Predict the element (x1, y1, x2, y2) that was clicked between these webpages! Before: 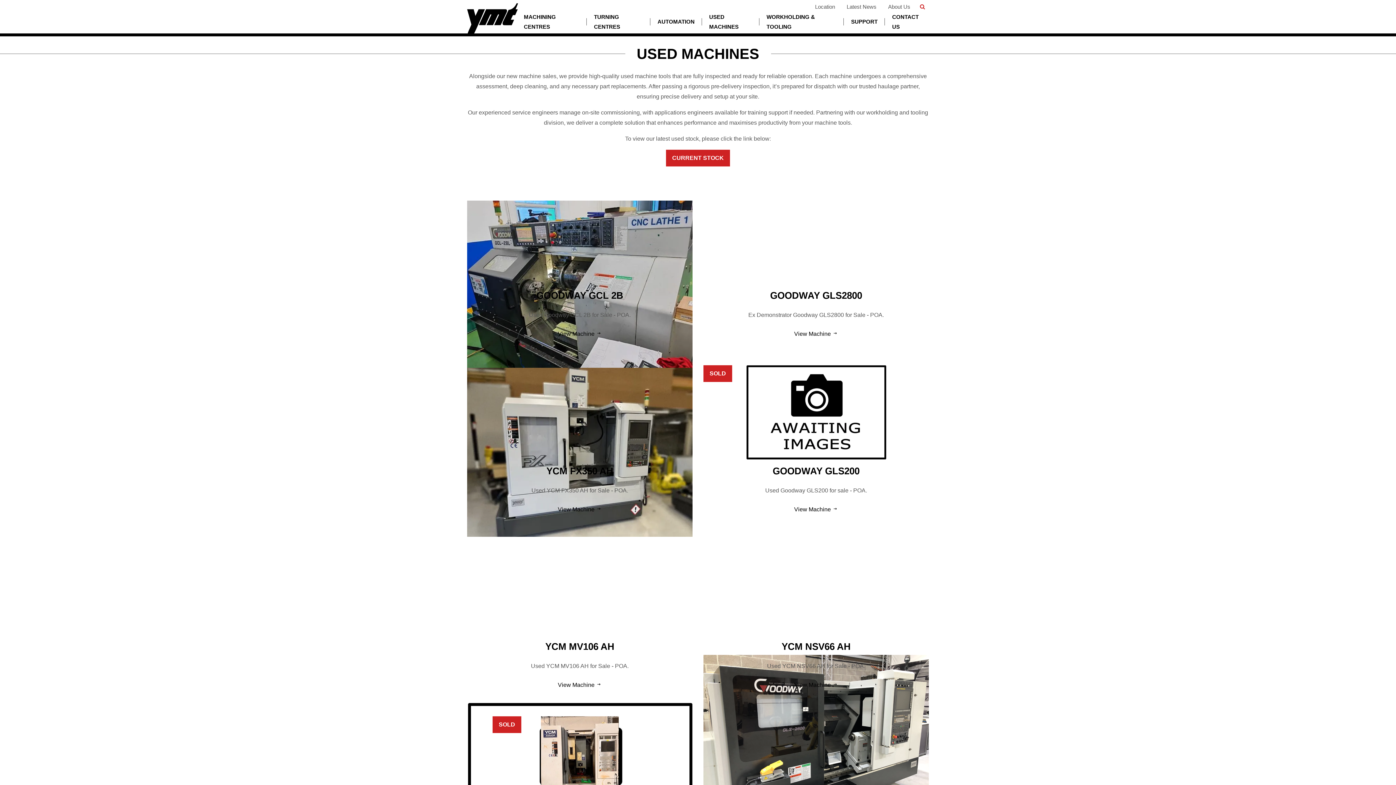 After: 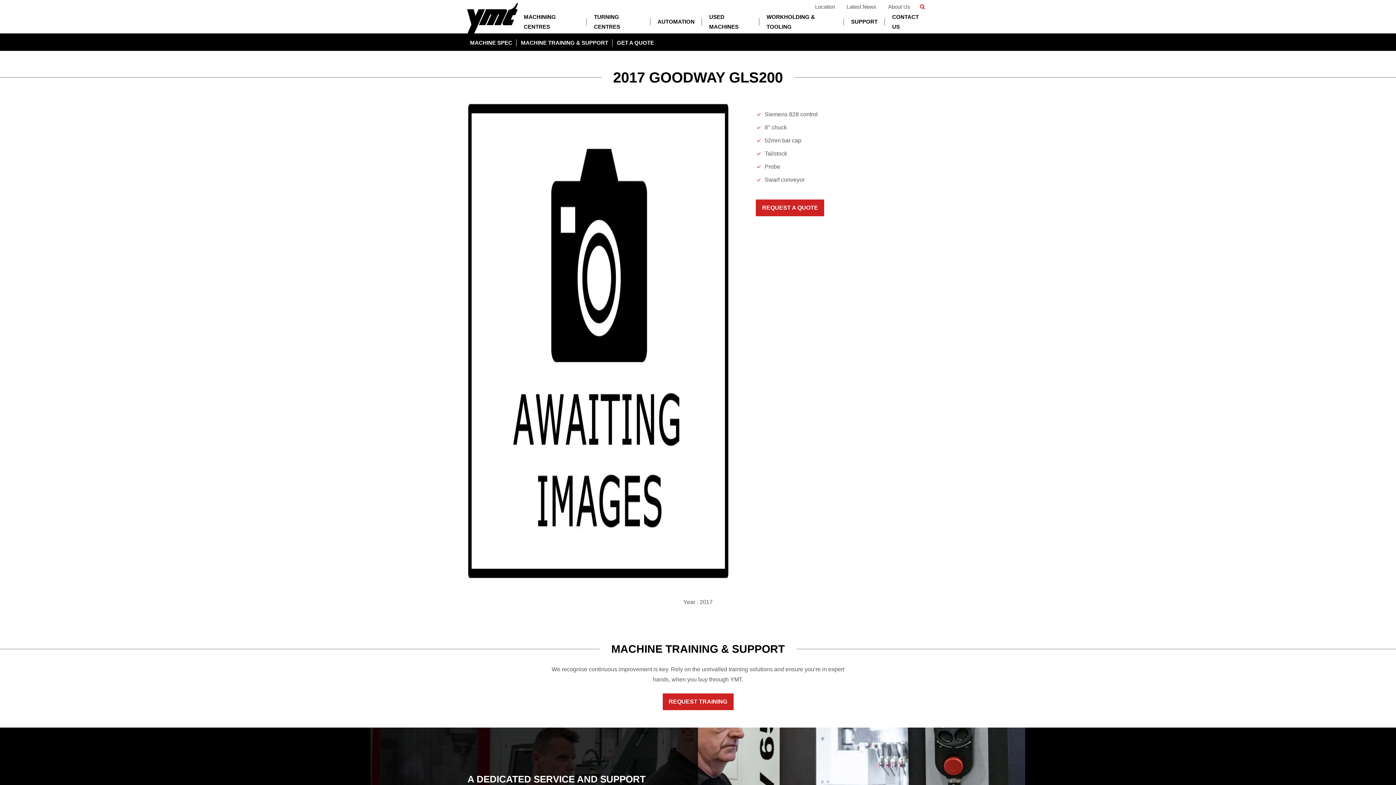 Action: bbox: (703, 365, 929, 465)